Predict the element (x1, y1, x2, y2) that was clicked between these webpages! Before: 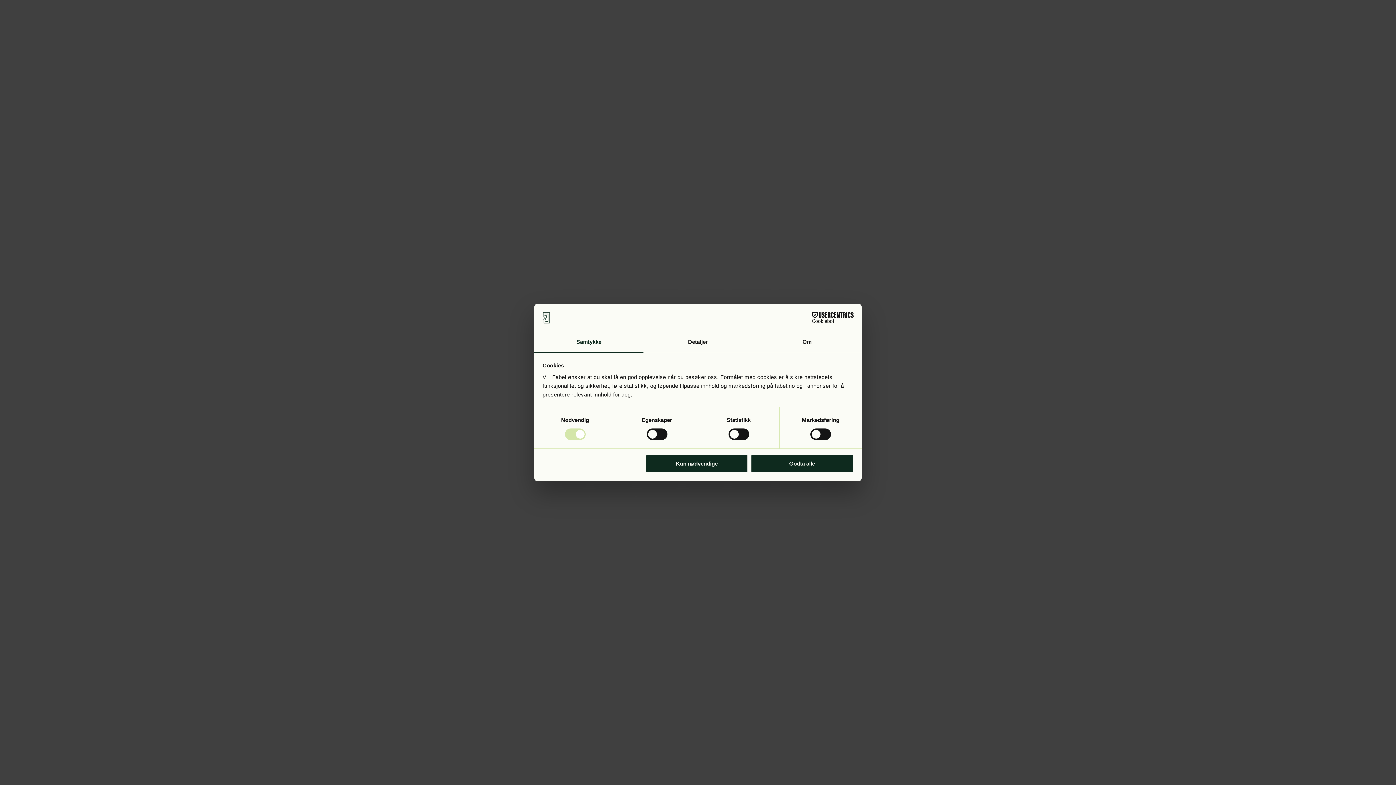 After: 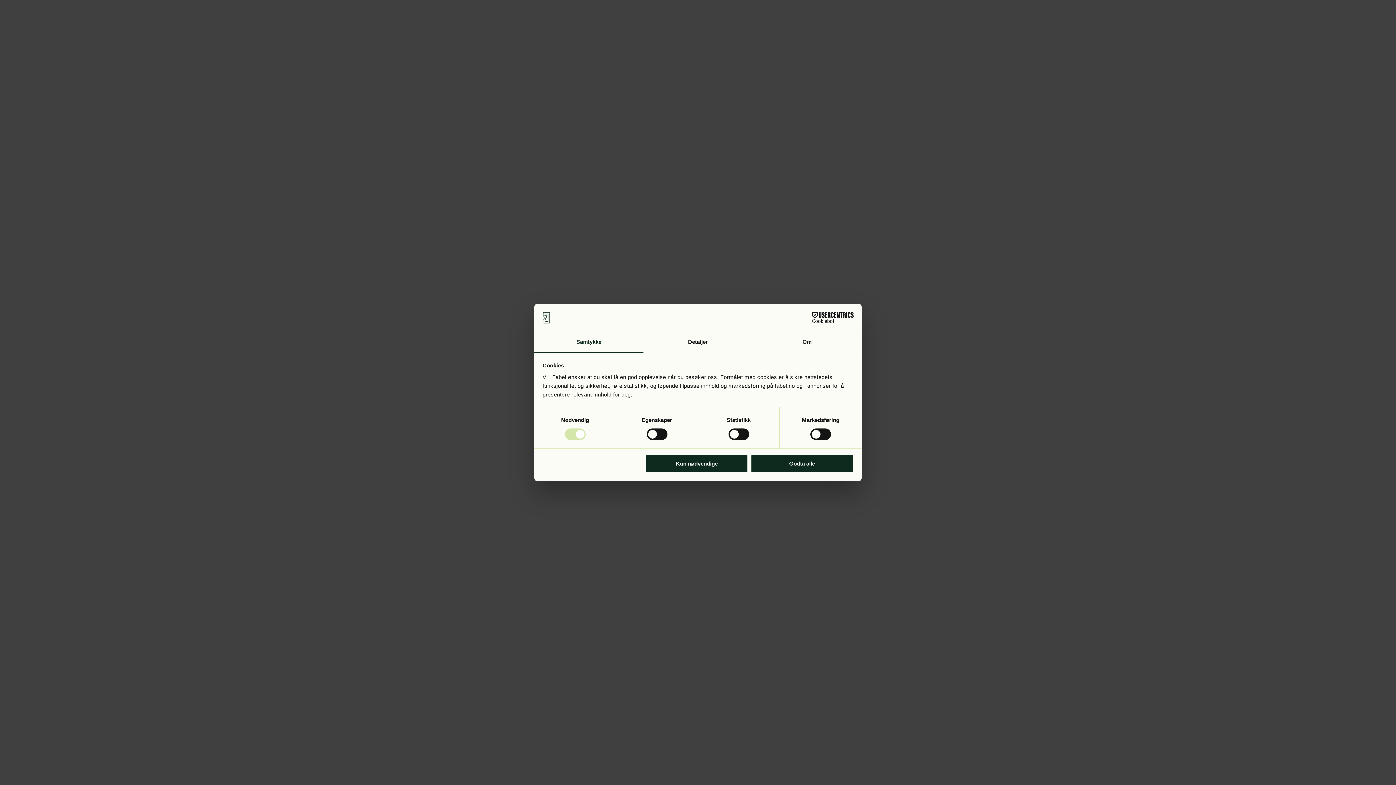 Action: label: Cookiebot - opens in a new window bbox: (790, 312, 853, 323)